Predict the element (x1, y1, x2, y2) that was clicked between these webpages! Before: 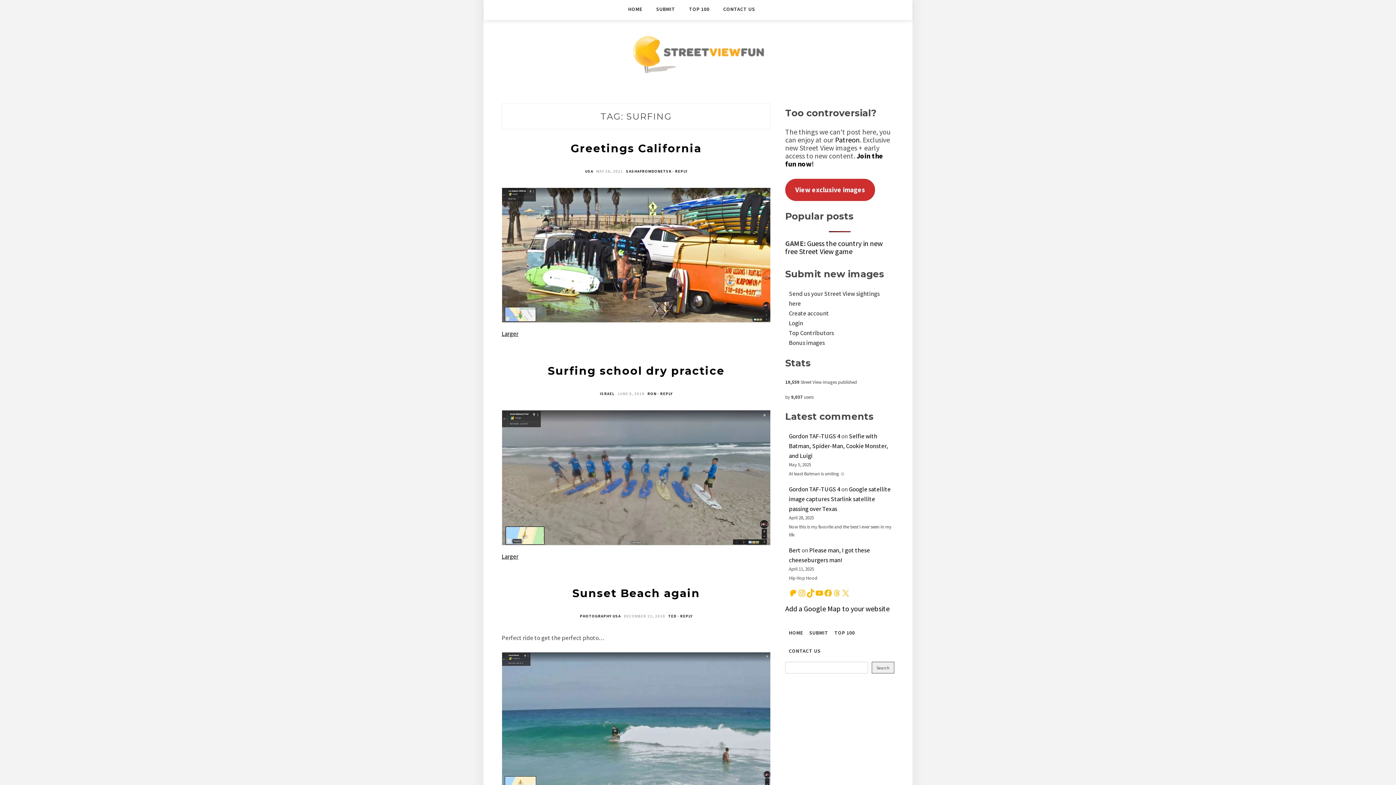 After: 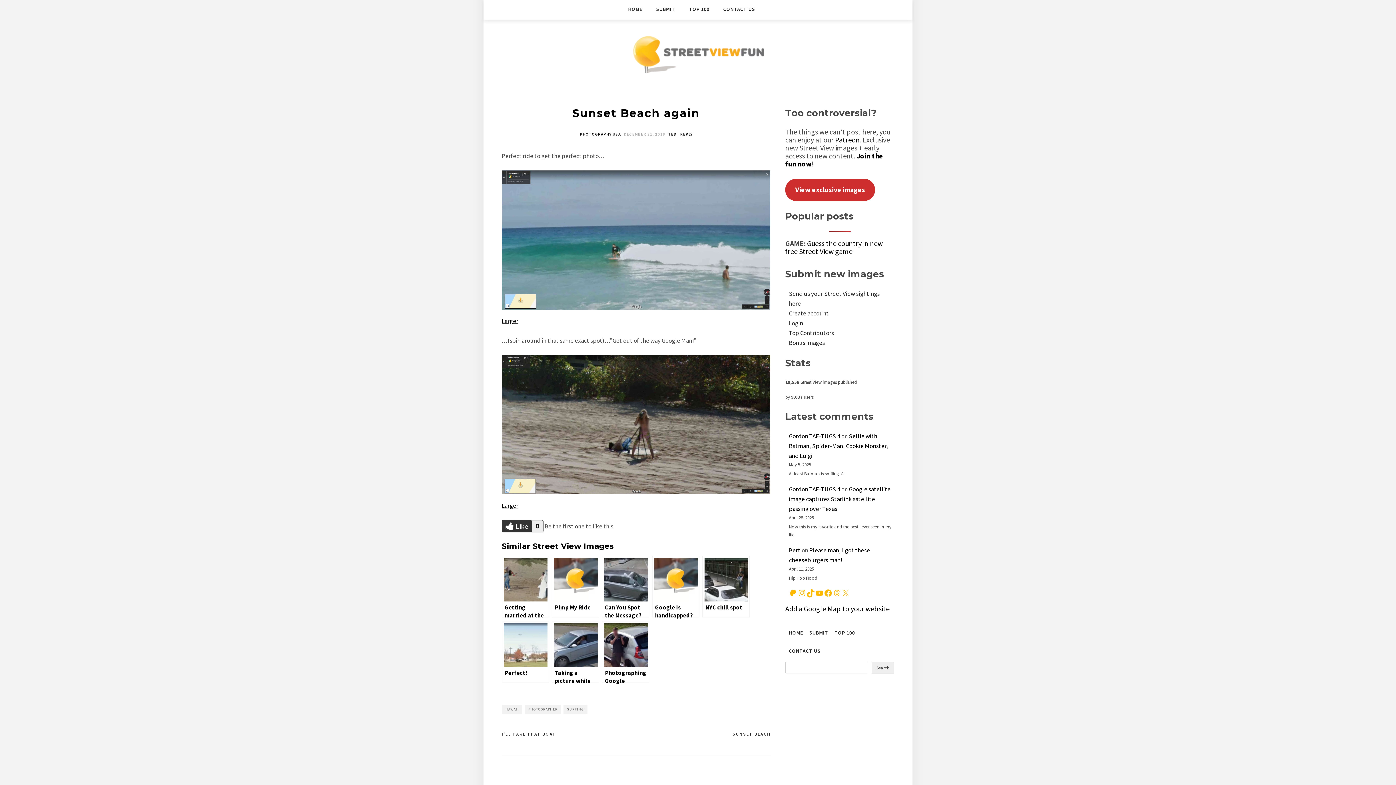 Action: label: Sunset Beach again bbox: (572, 587, 700, 600)